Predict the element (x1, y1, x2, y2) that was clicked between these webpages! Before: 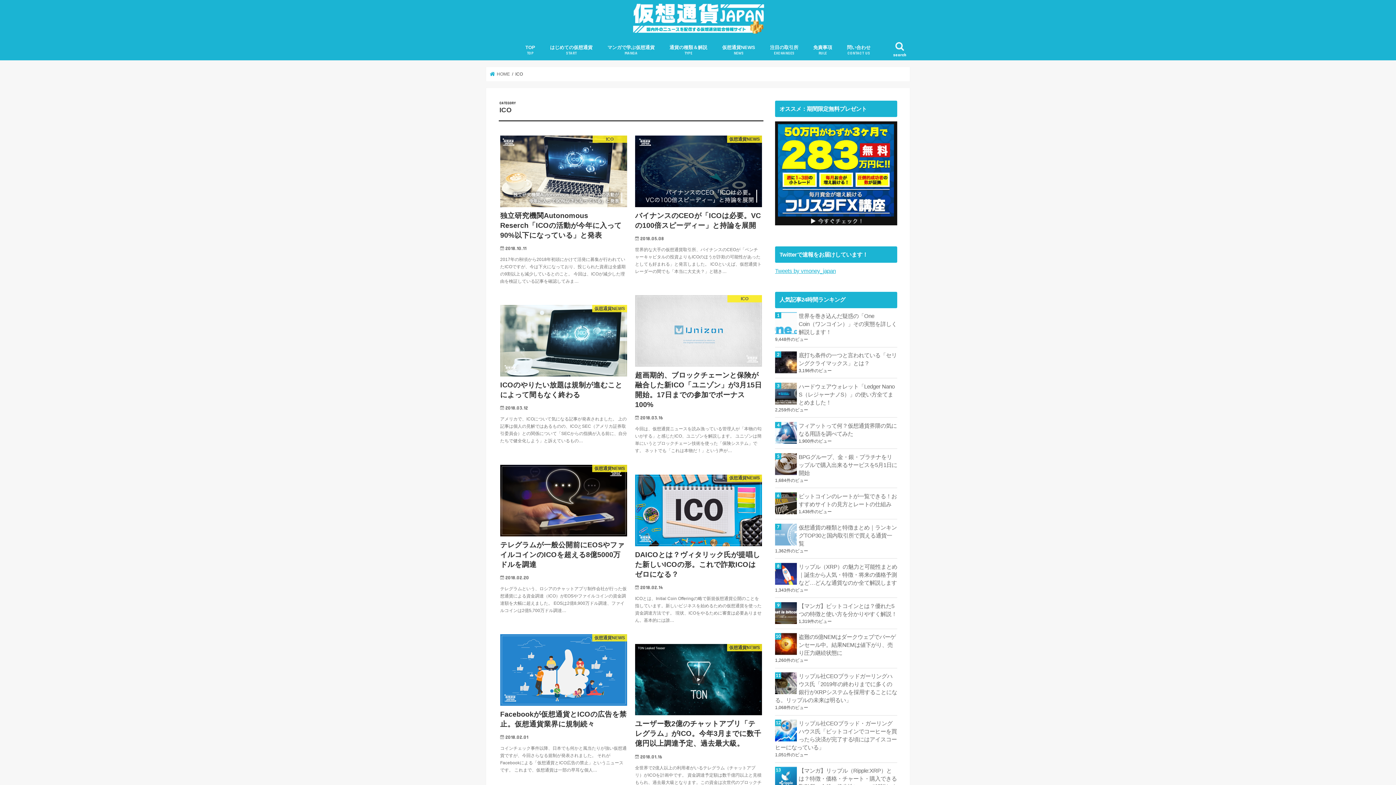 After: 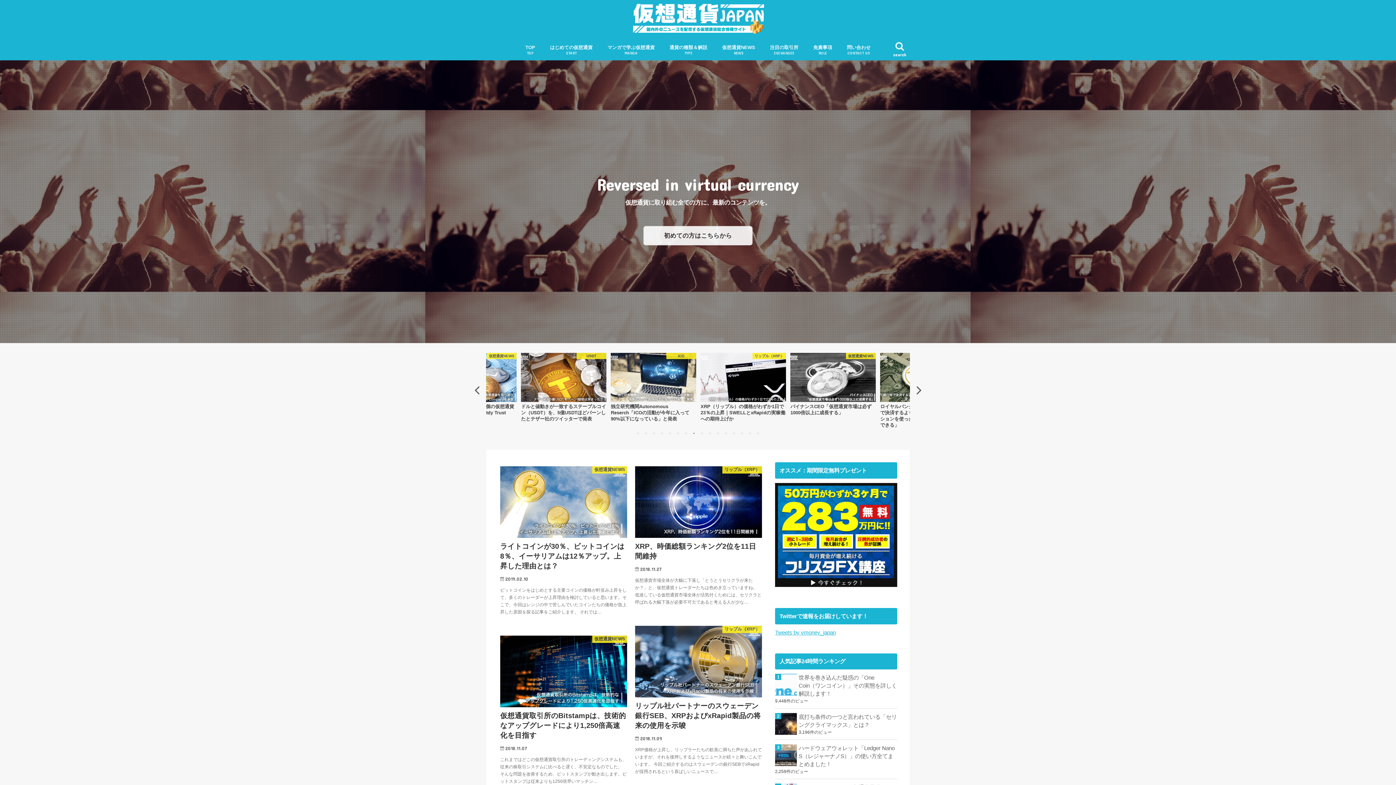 Action: bbox: (631, 3, 765, 35)